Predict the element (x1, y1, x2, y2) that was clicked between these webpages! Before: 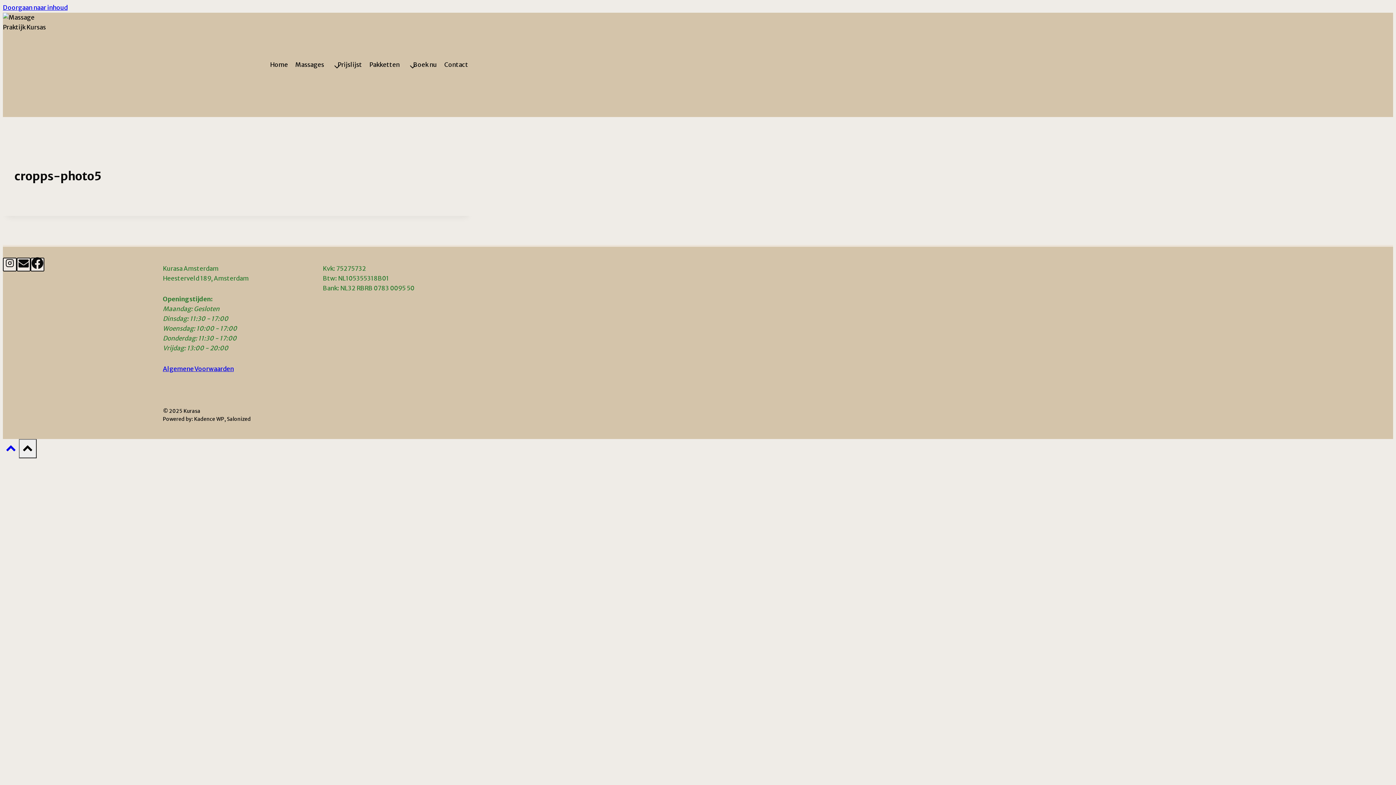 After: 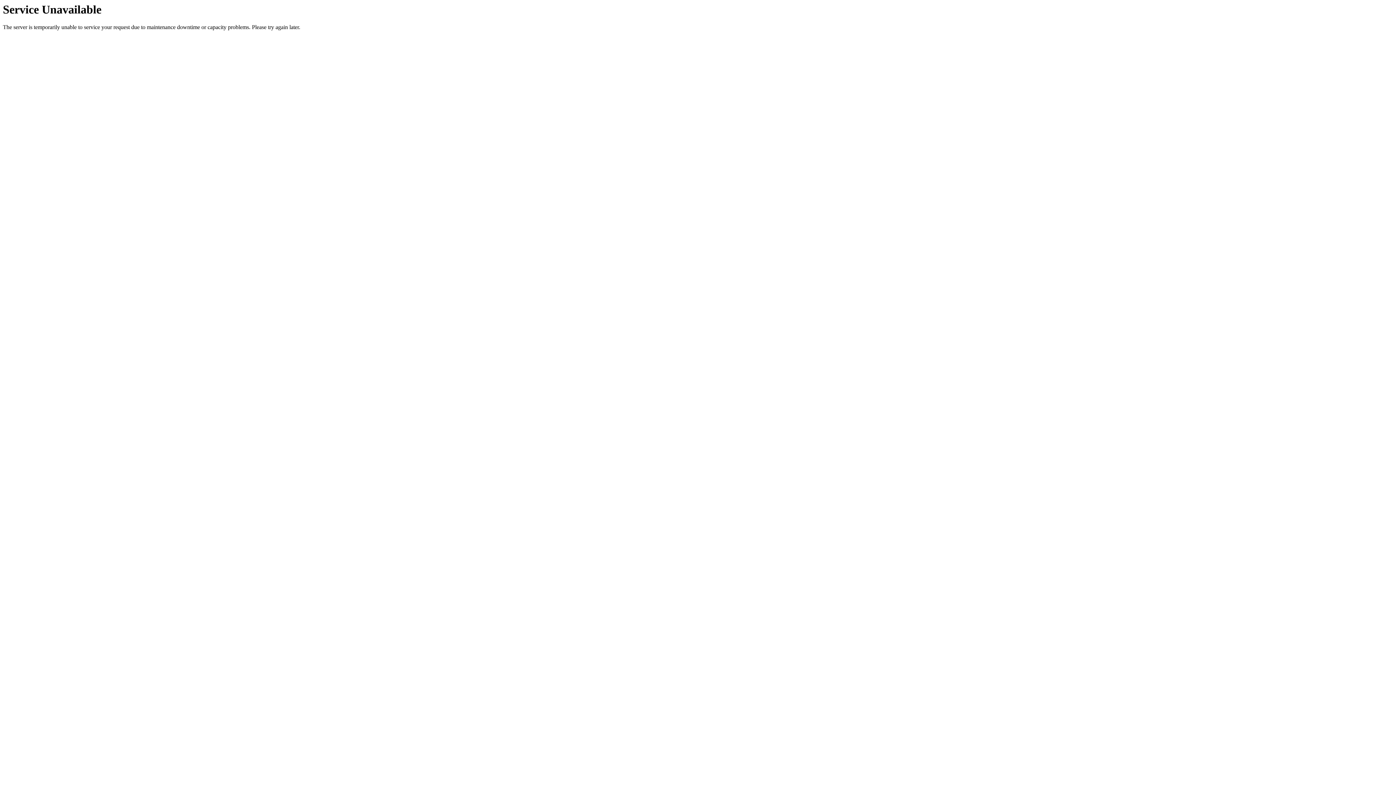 Action: label: Home bbox: (266, 56, 299, 73)